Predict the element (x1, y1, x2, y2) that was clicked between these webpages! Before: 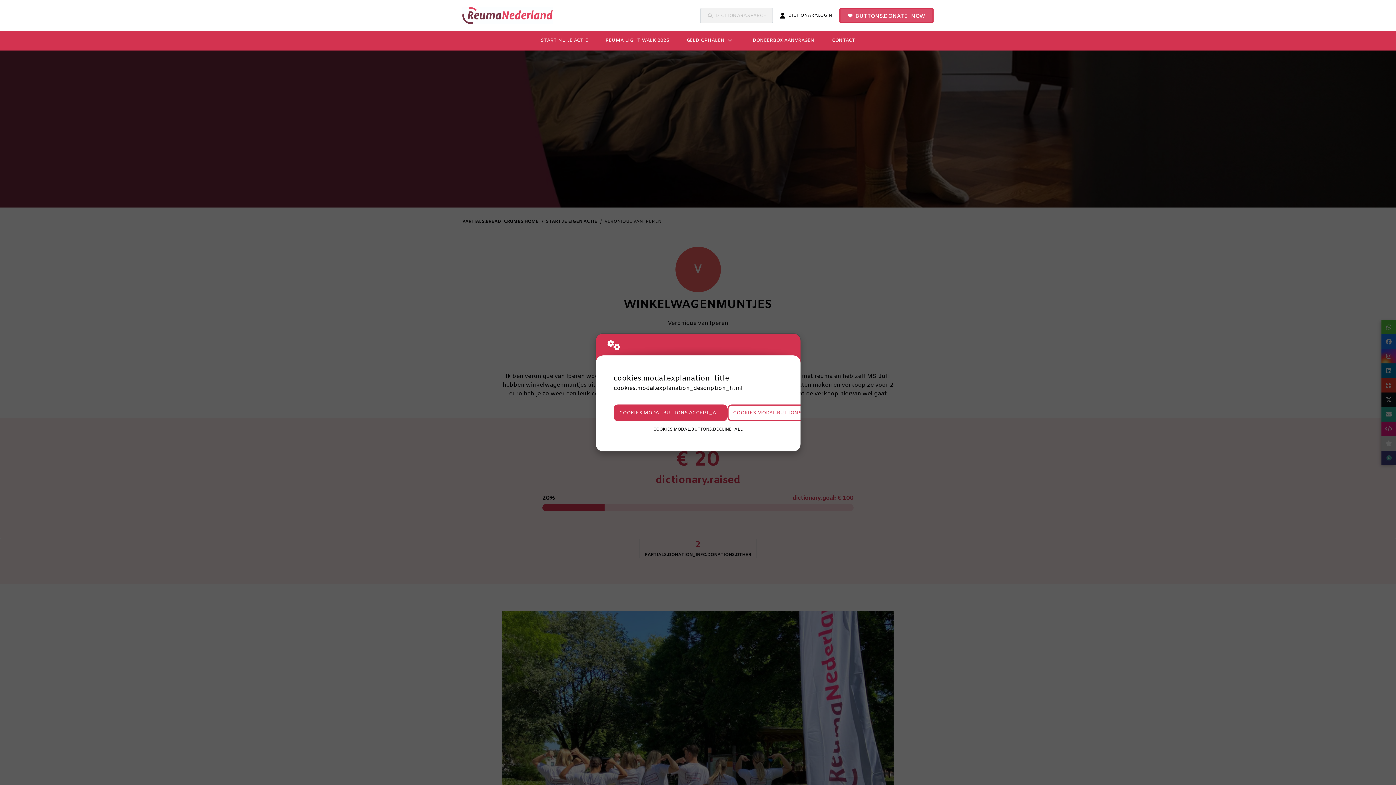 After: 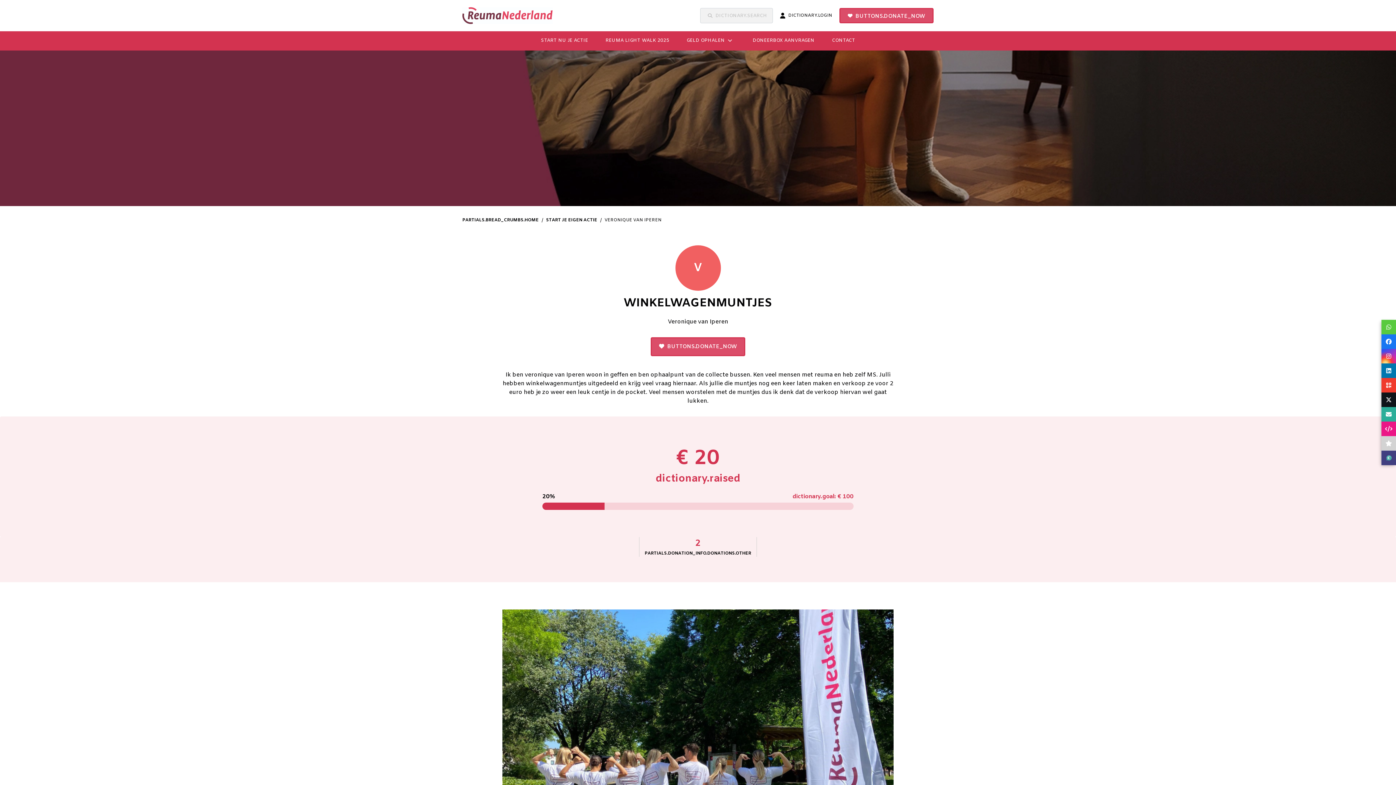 Action: bbox: (613, 404, 727, 421) label: COOKIES.MODAL.BUTTONS.ACCEPT_ALL